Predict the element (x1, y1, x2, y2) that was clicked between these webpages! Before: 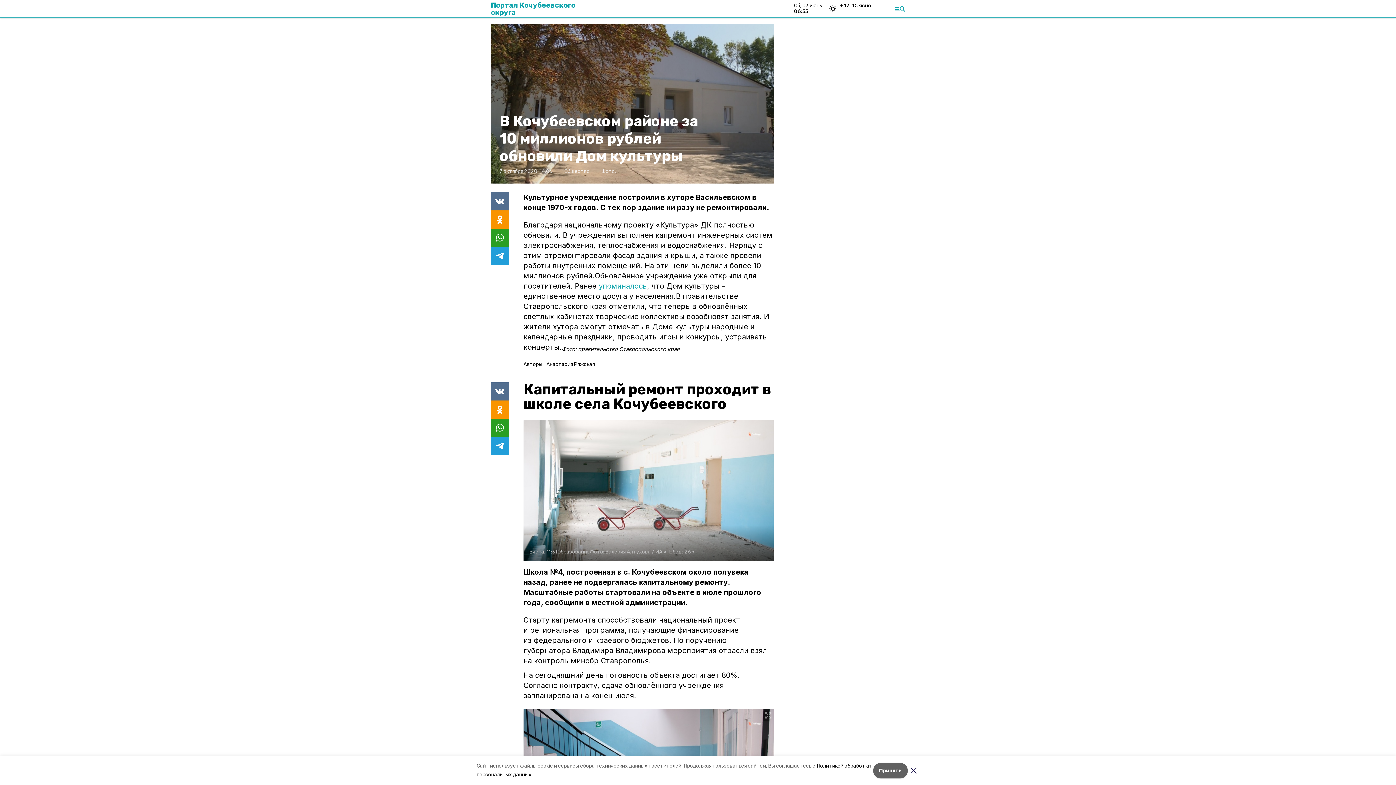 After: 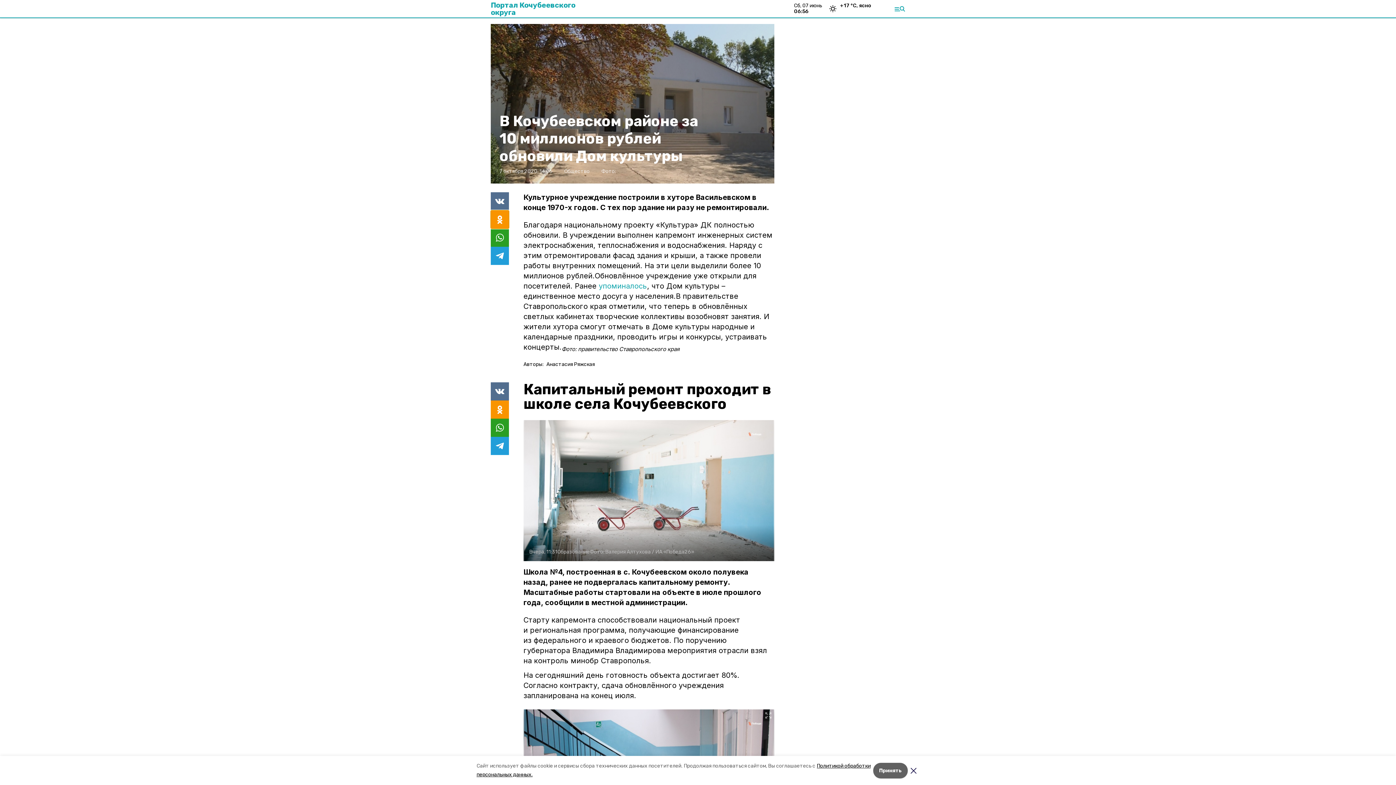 Action: bbox: (490, 210, 509, 228)